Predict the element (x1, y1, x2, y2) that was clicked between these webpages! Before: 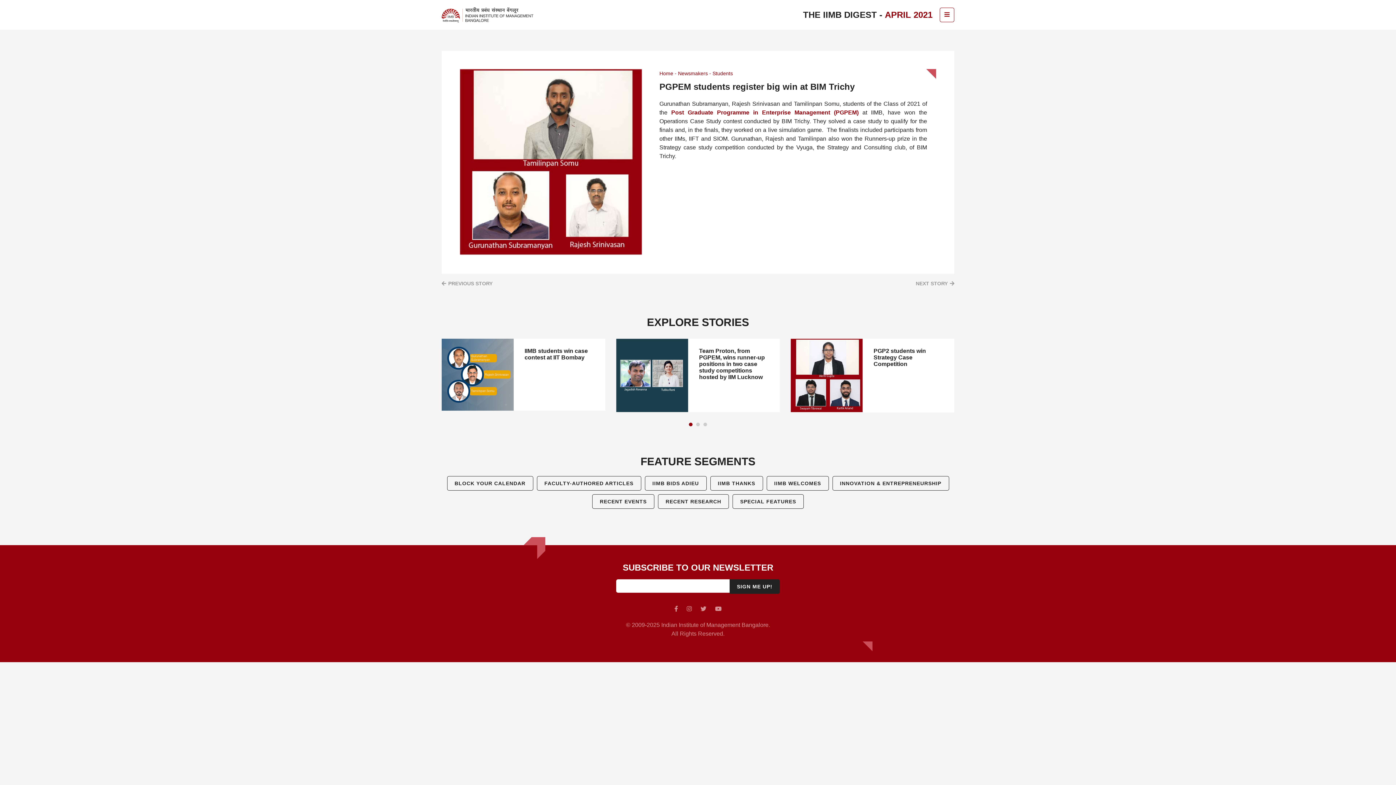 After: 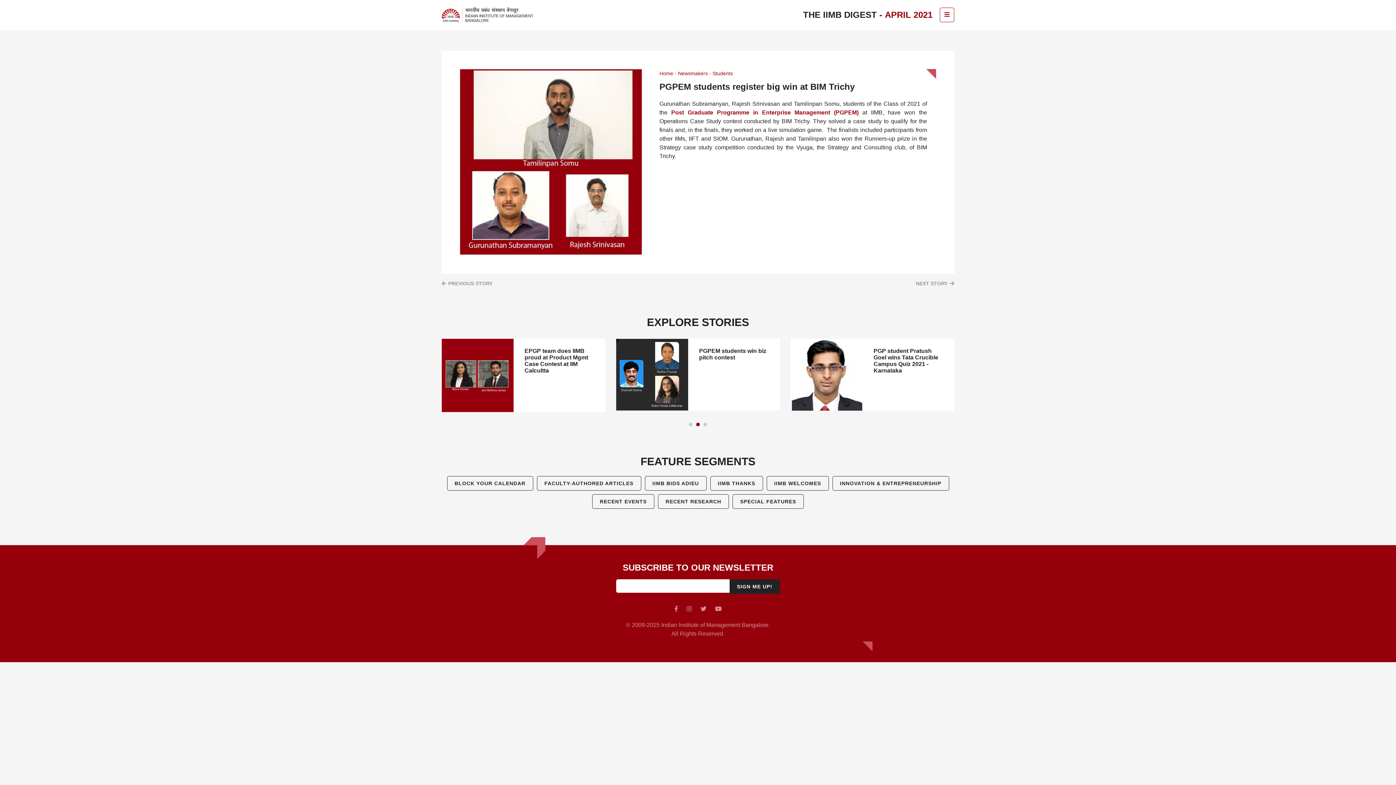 Action: label: 2 of 3 bbox: (696, 422, 700, 426)